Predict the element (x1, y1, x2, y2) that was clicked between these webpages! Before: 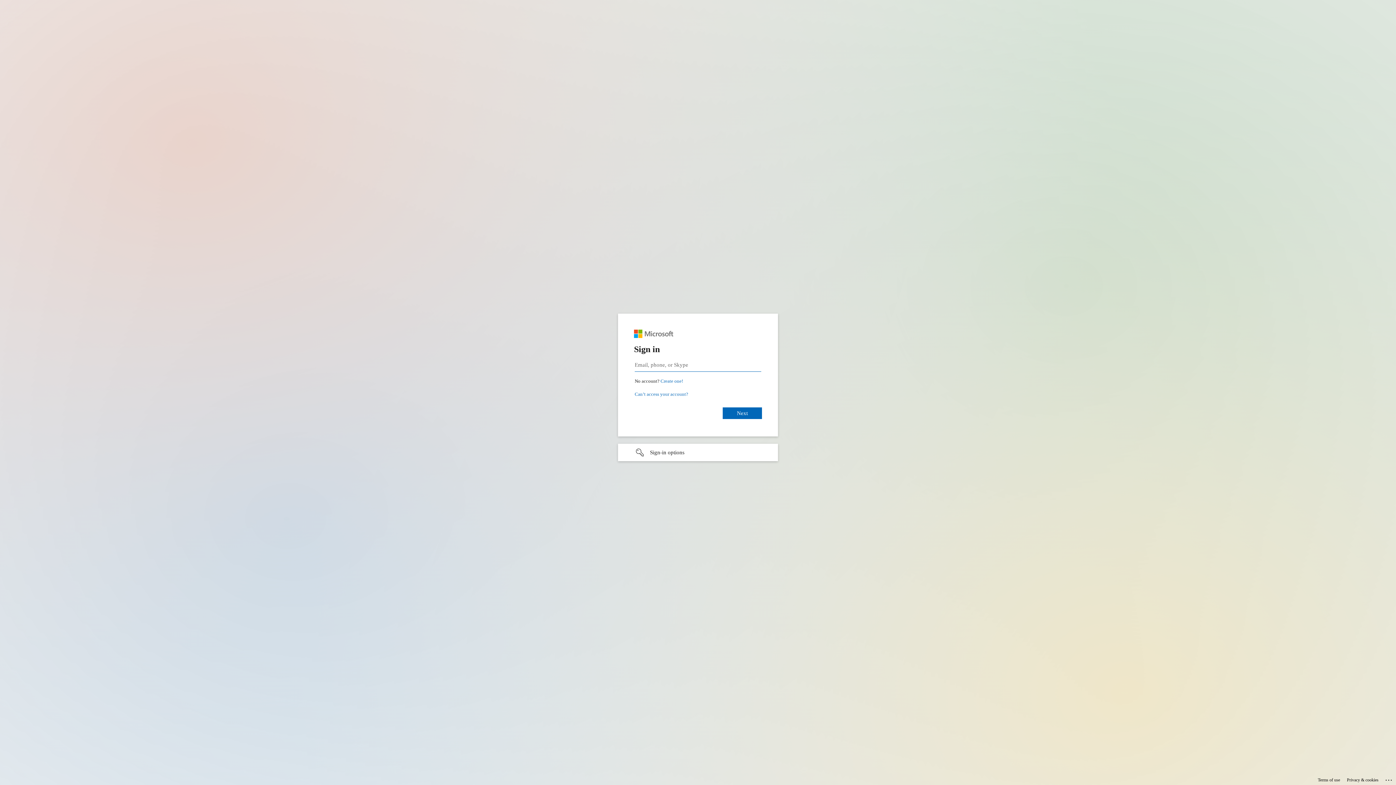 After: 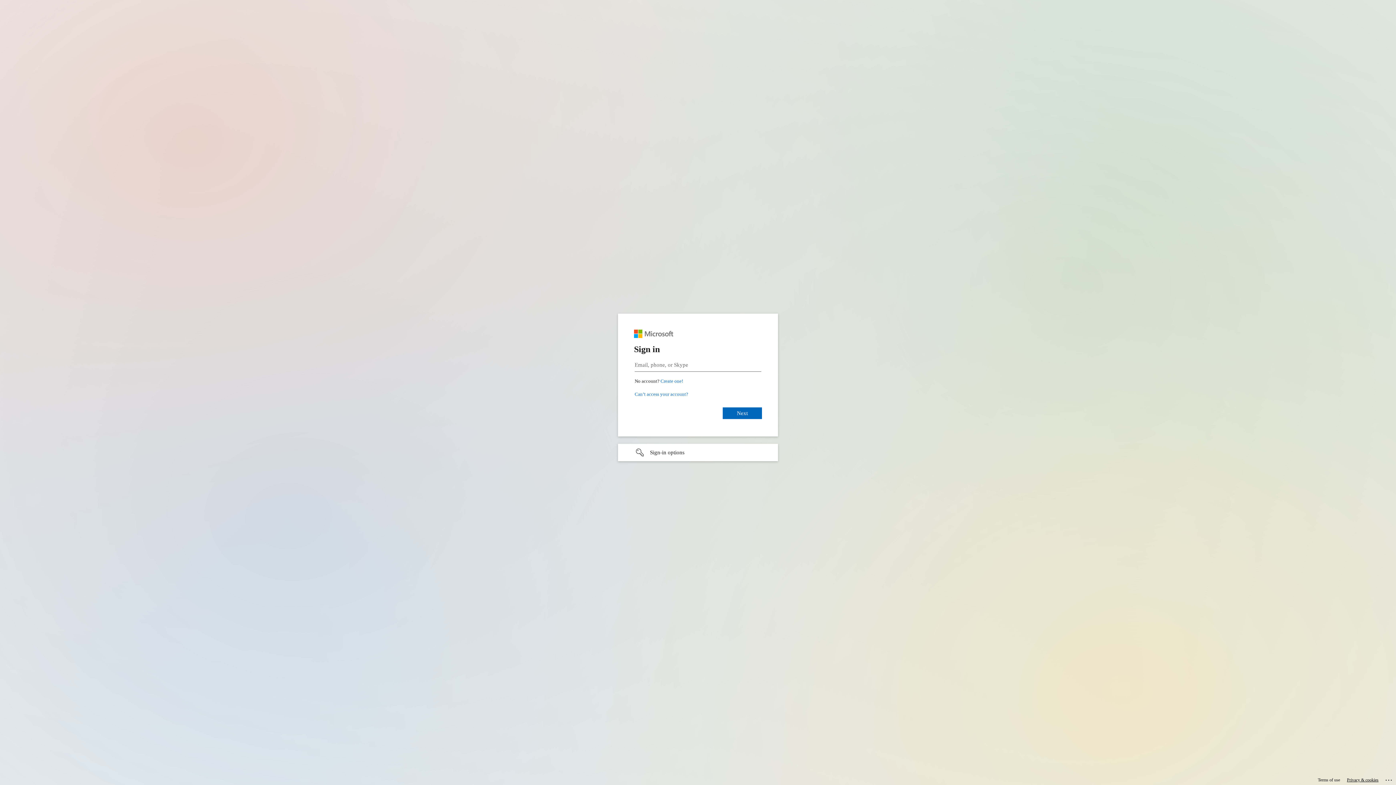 Action: label: Privacy & cookies bbox: (1347, 775, 1378, 785)